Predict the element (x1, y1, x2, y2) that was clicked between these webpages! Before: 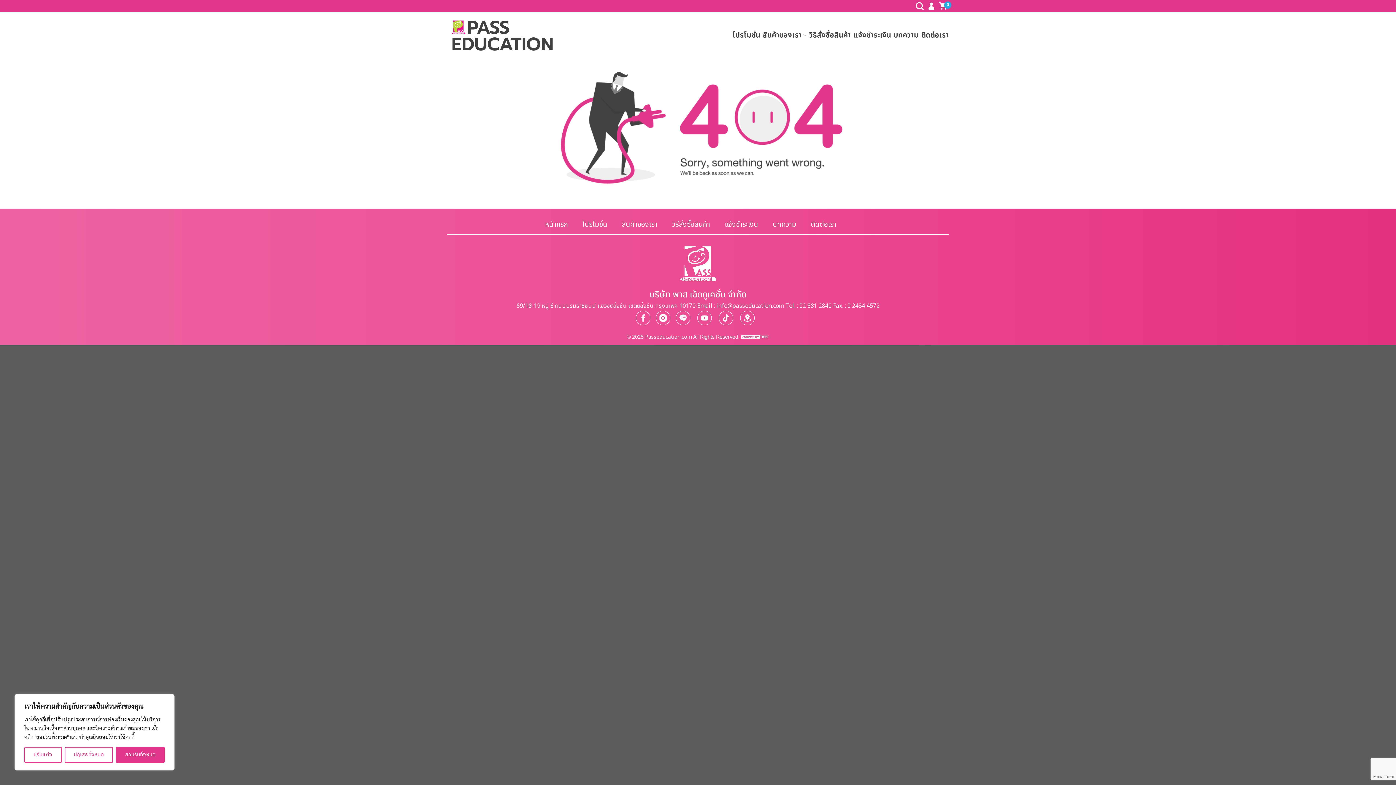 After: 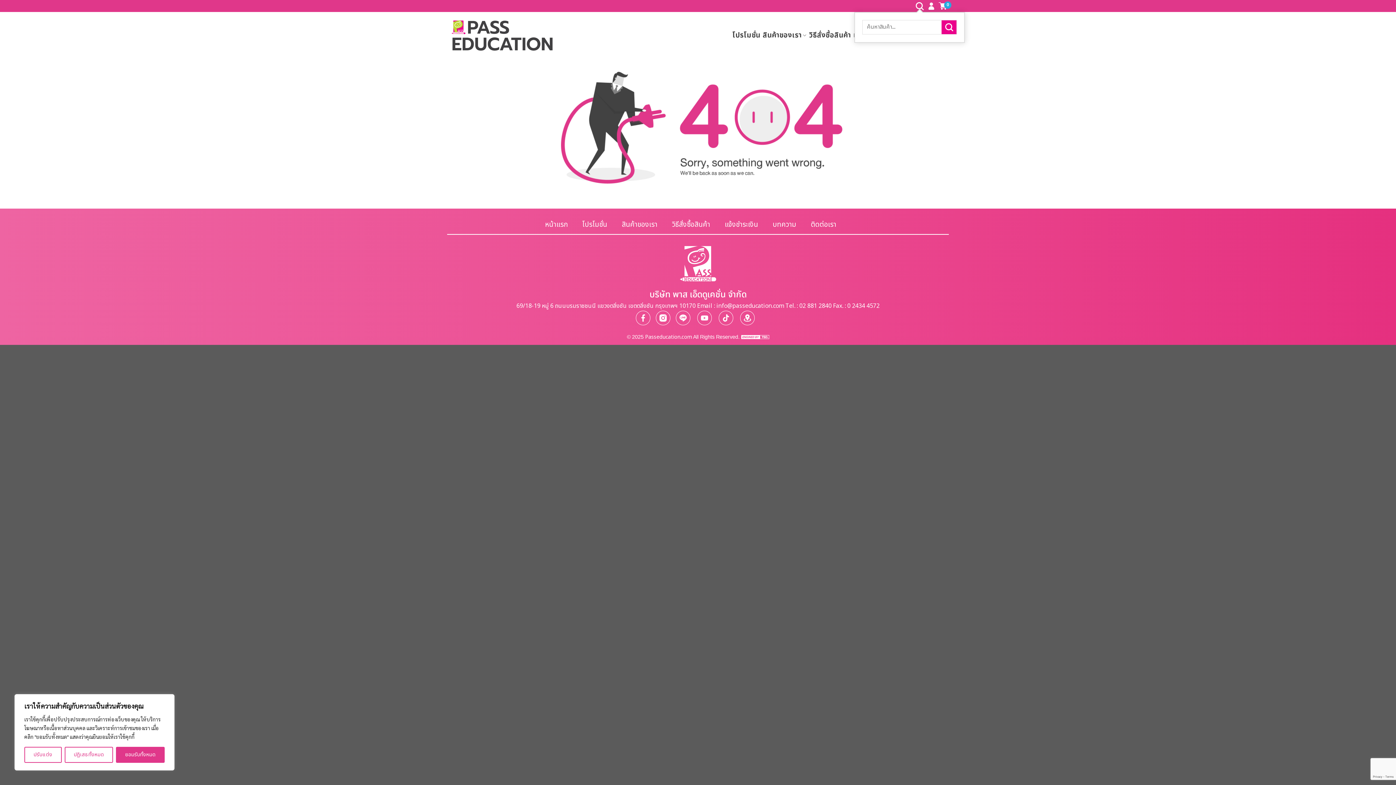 Action: bbox: (915, 0, 923, 11) label: ค้นหา